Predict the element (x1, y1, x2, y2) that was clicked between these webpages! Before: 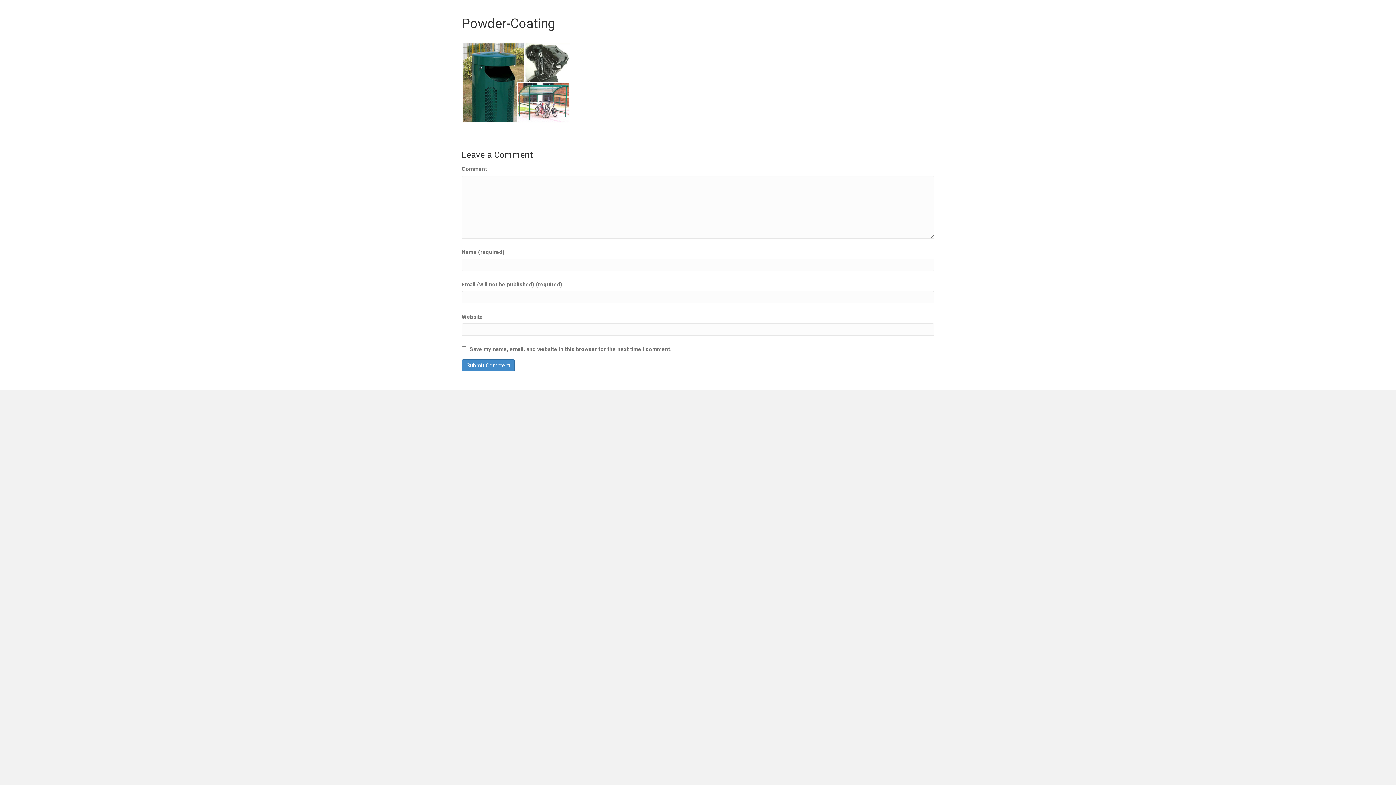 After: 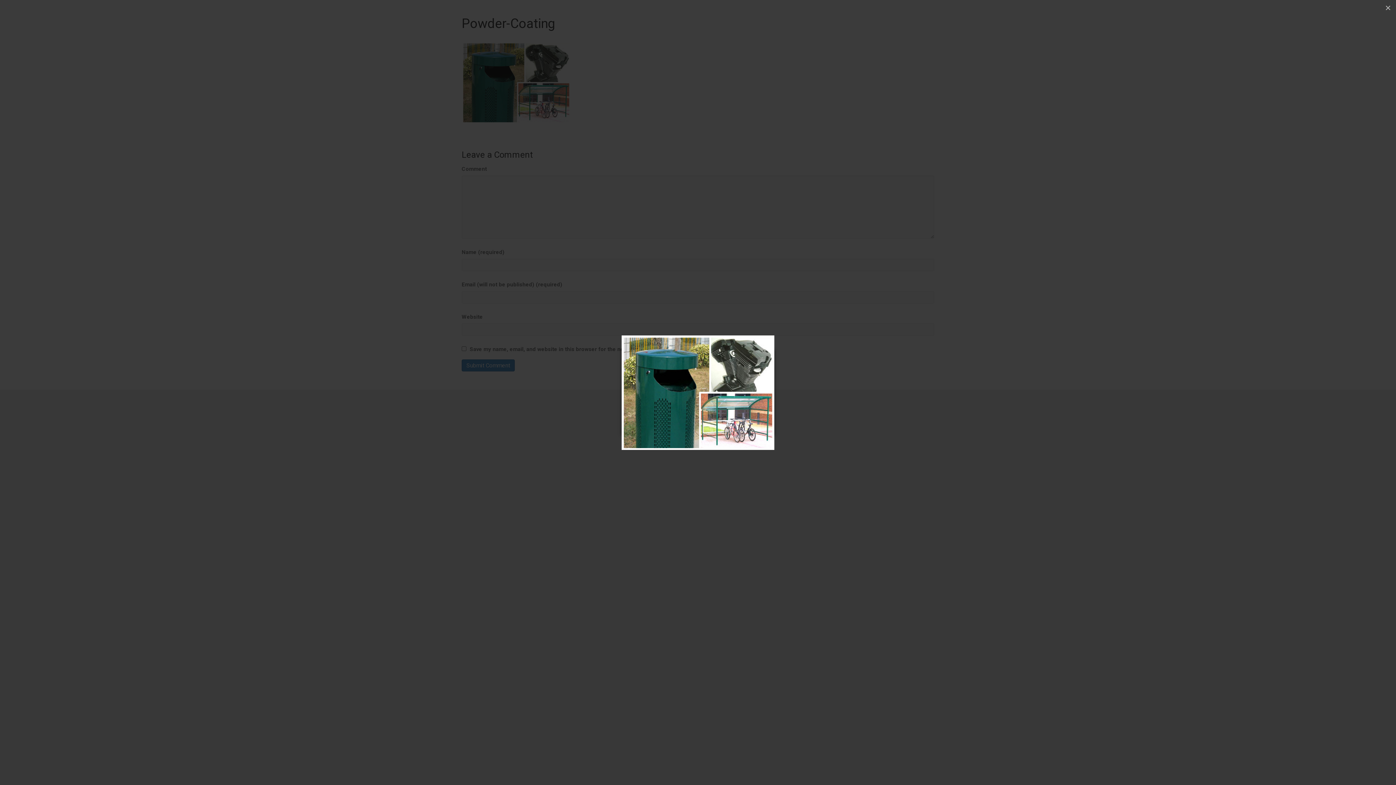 Action: bbox: (461, 79, 570, 85)